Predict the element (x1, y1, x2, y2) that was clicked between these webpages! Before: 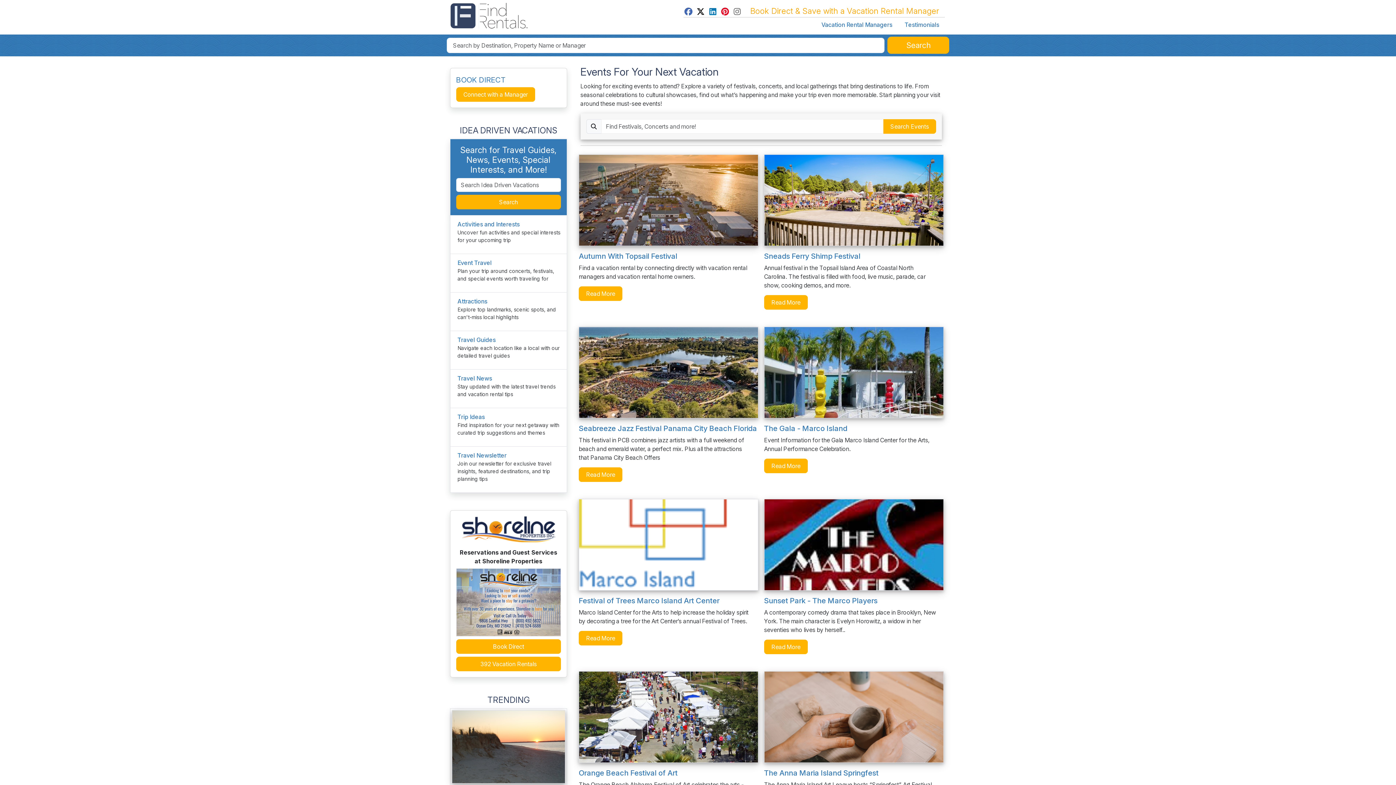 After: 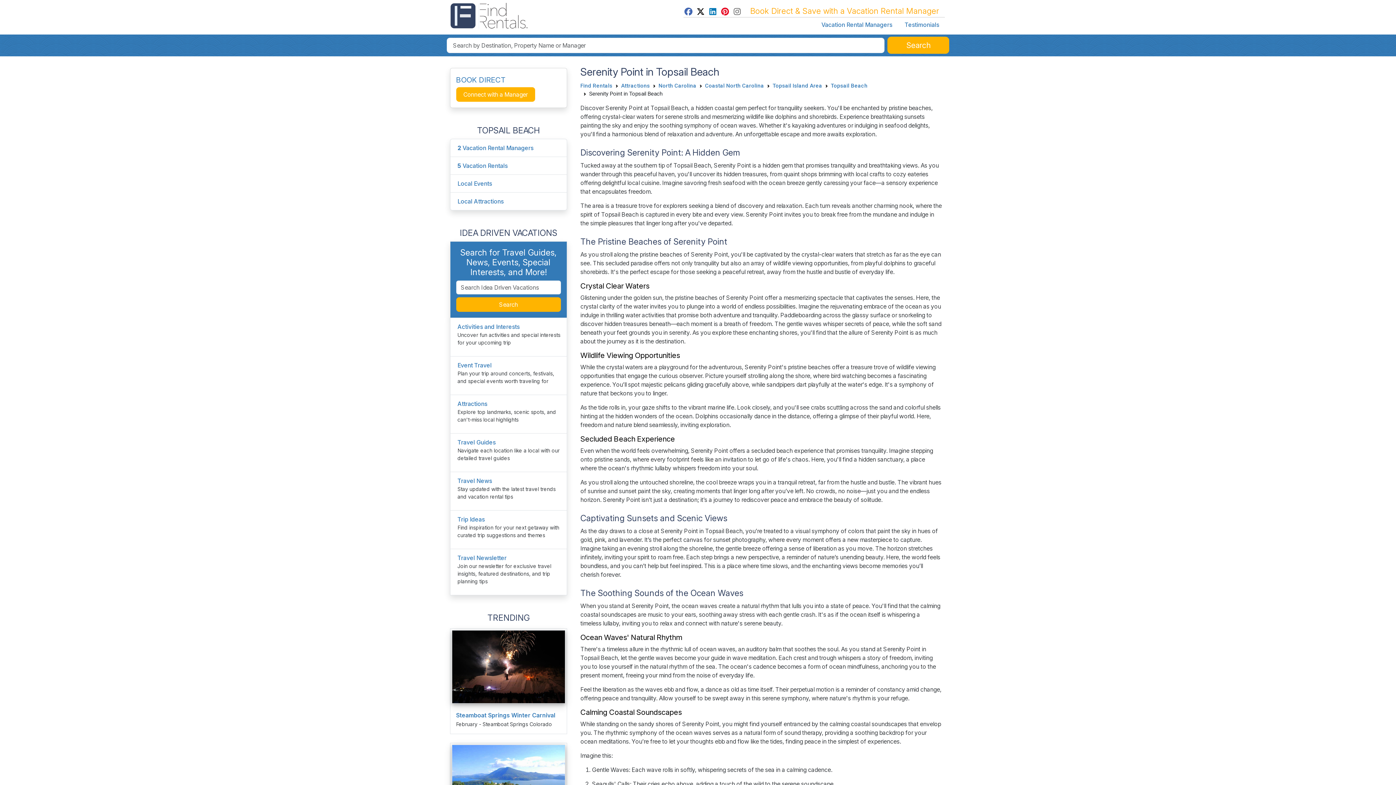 Action: bbox: (452, 743, 565, 750)